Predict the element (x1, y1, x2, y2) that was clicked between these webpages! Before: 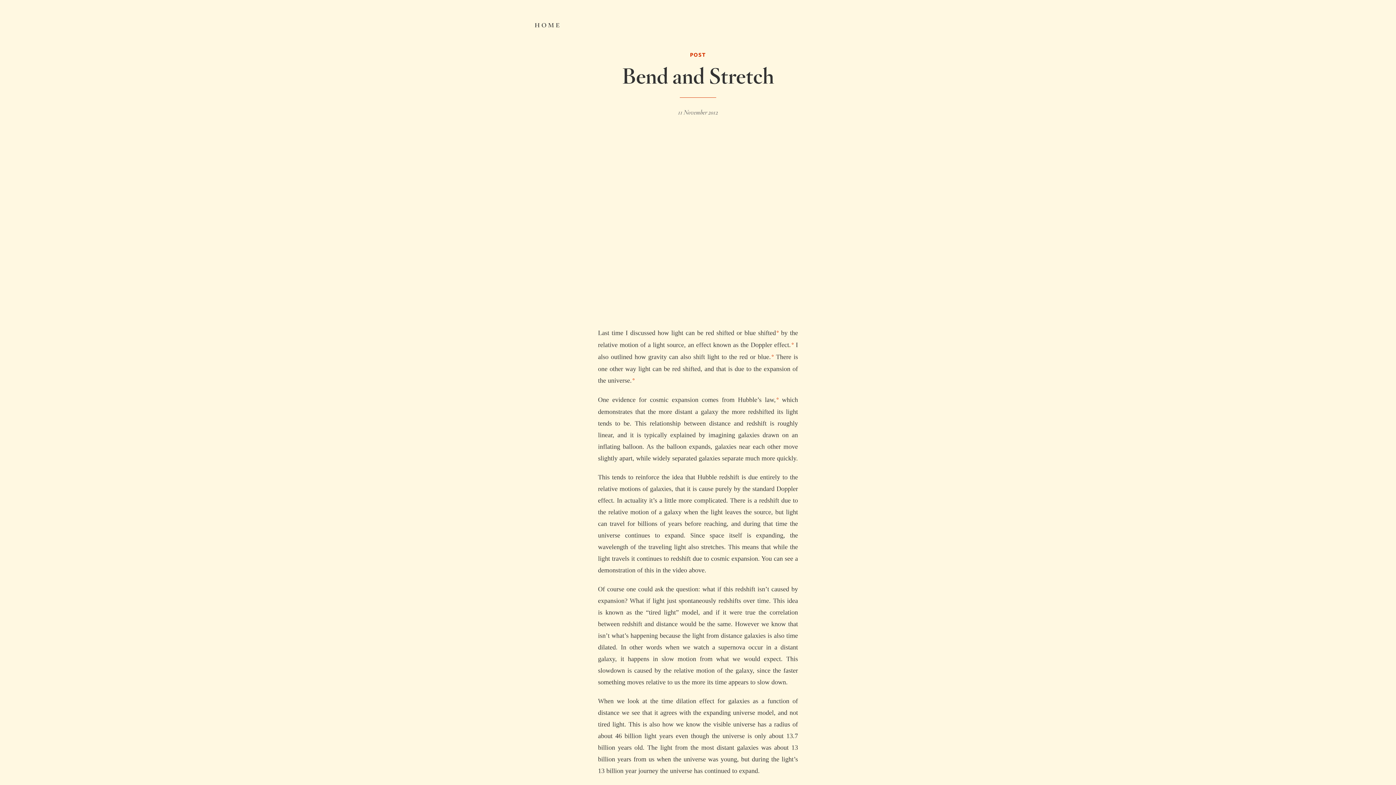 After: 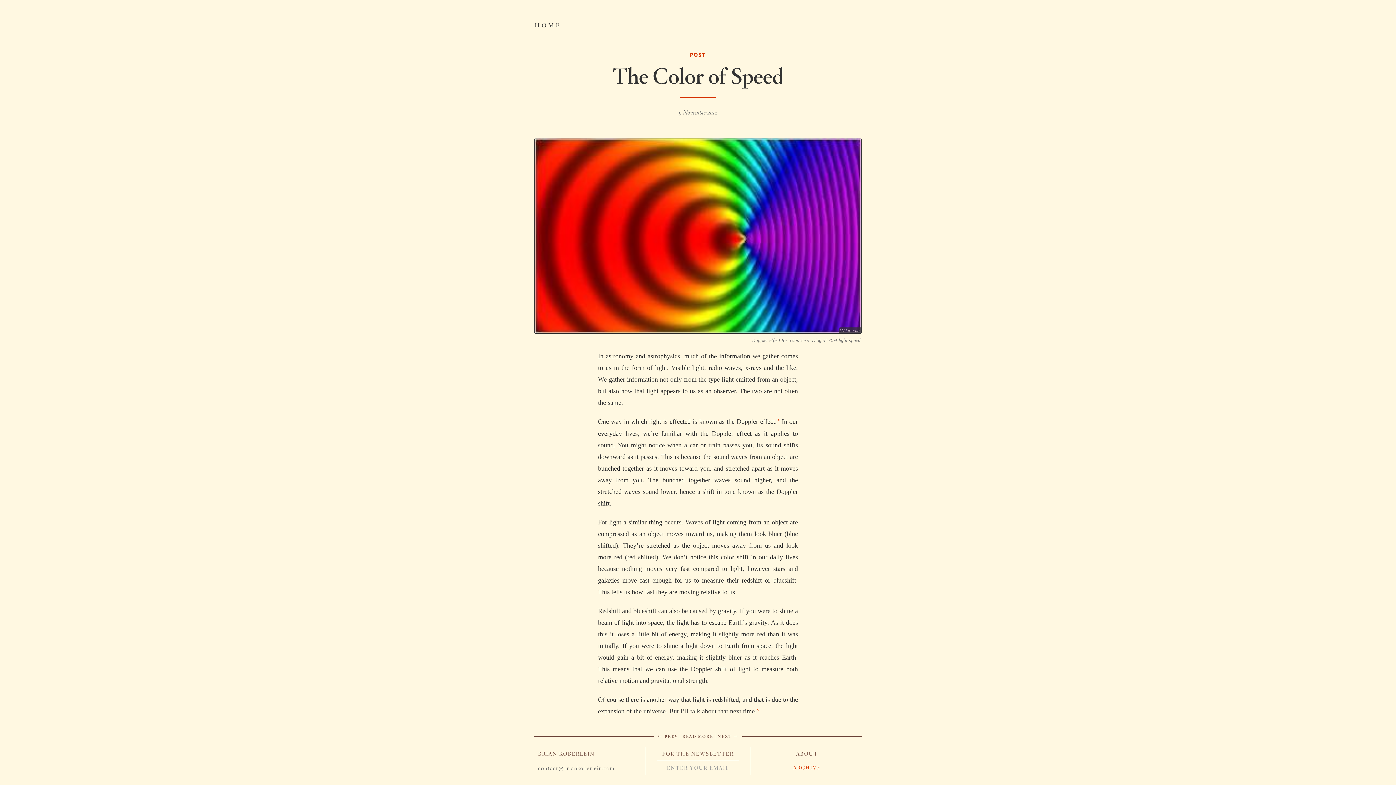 Action: bbox: (657, 329, 778, 336) label: how light can be red shifted or blue shifted